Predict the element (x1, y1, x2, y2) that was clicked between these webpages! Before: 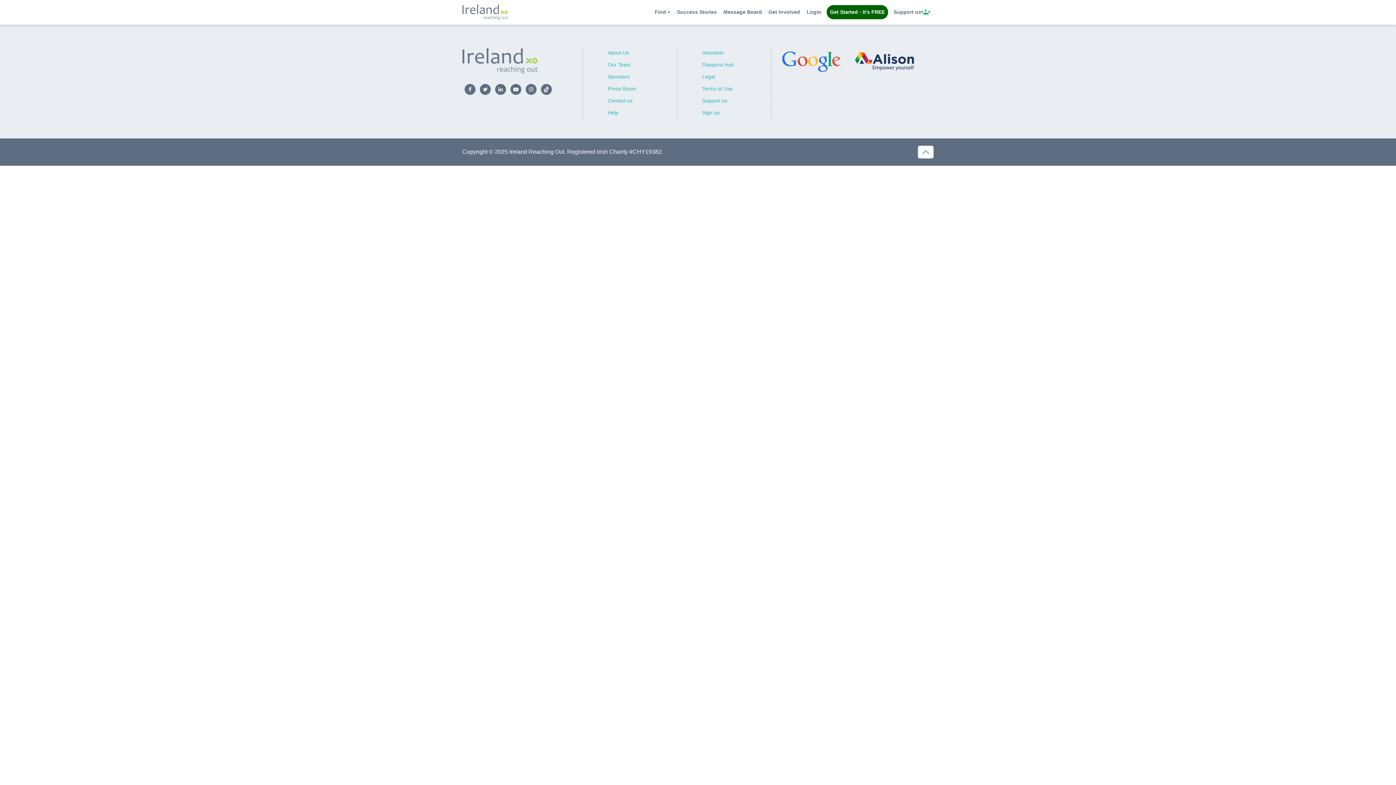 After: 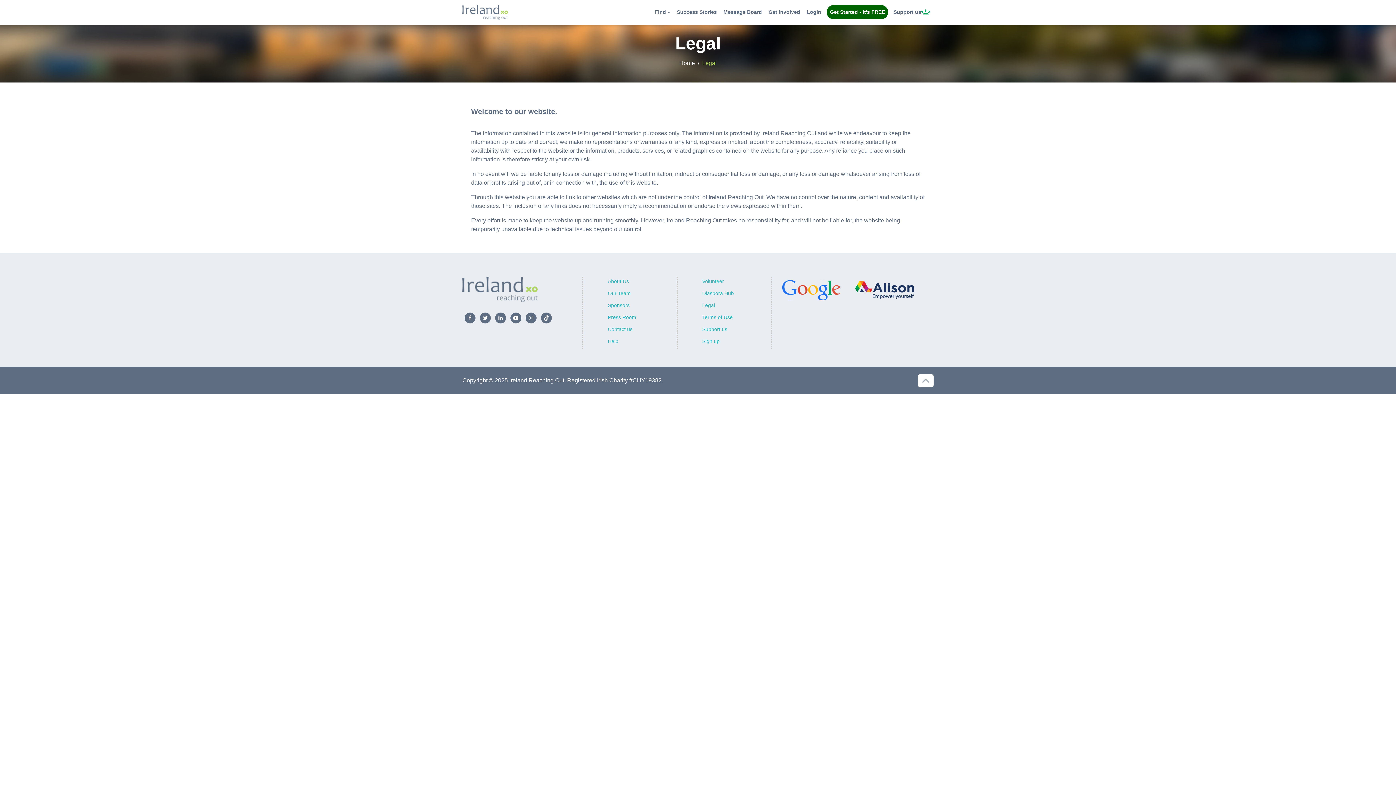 Action: bbox: (702, 73, 715, 79) label: Legal